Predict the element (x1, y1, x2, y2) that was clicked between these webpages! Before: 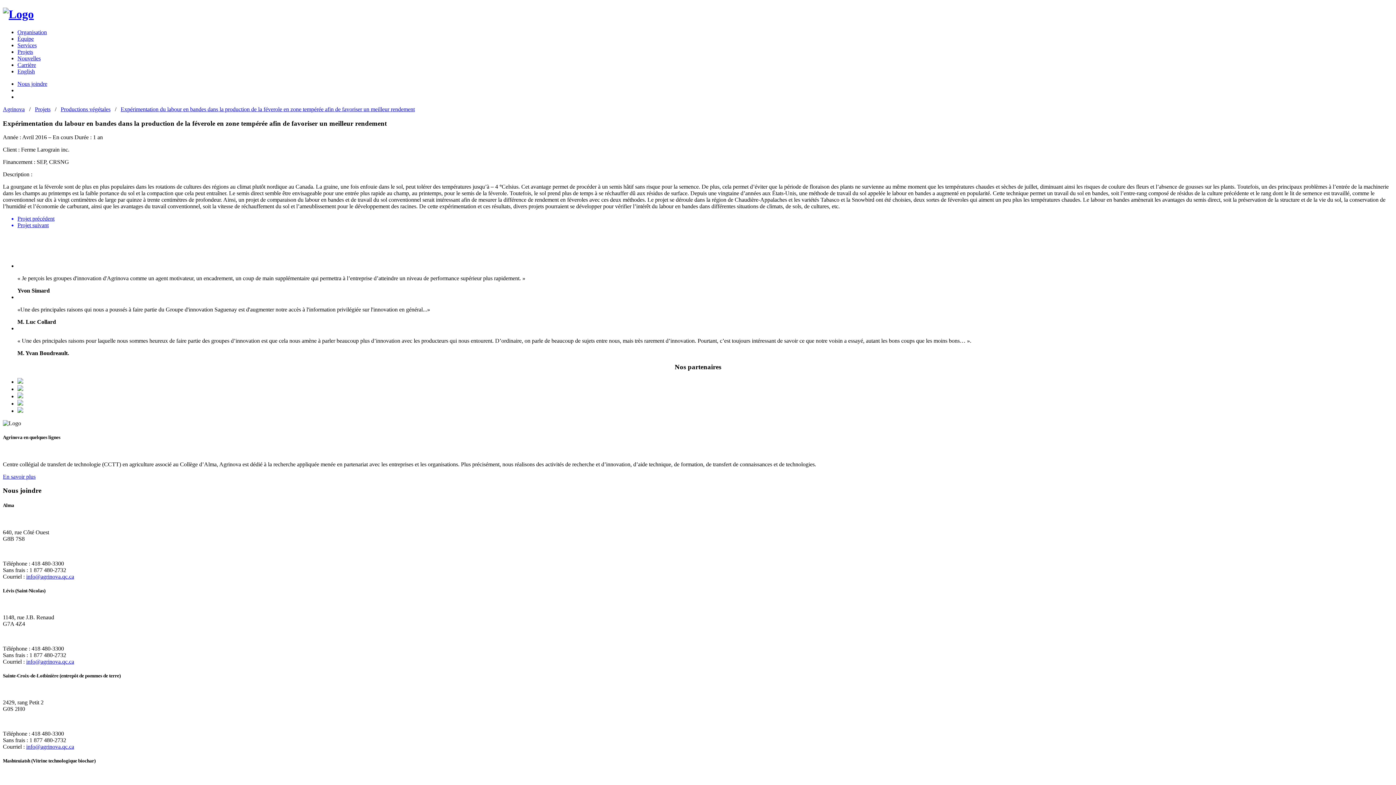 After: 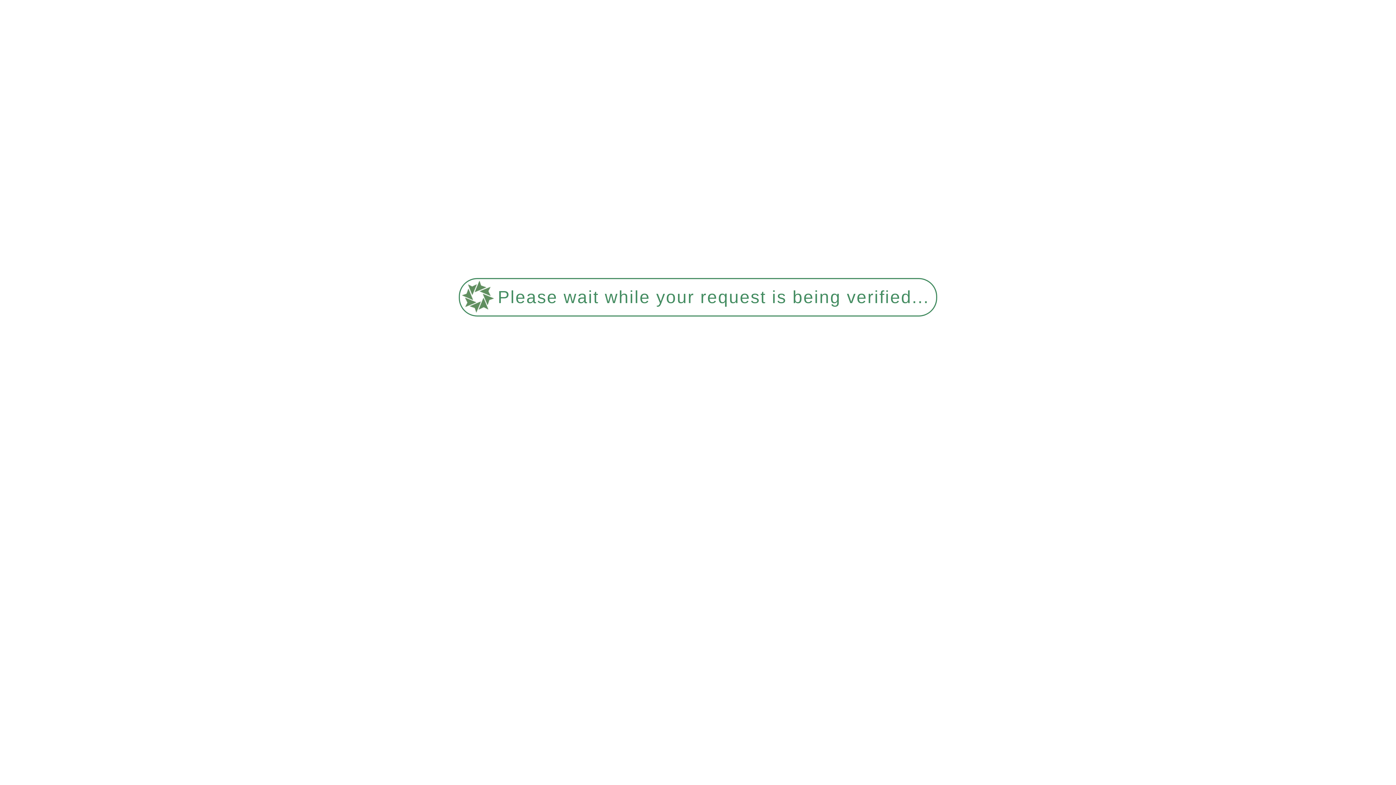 Action: bbox: (2, 473, 35, 479) label: En savoir plus